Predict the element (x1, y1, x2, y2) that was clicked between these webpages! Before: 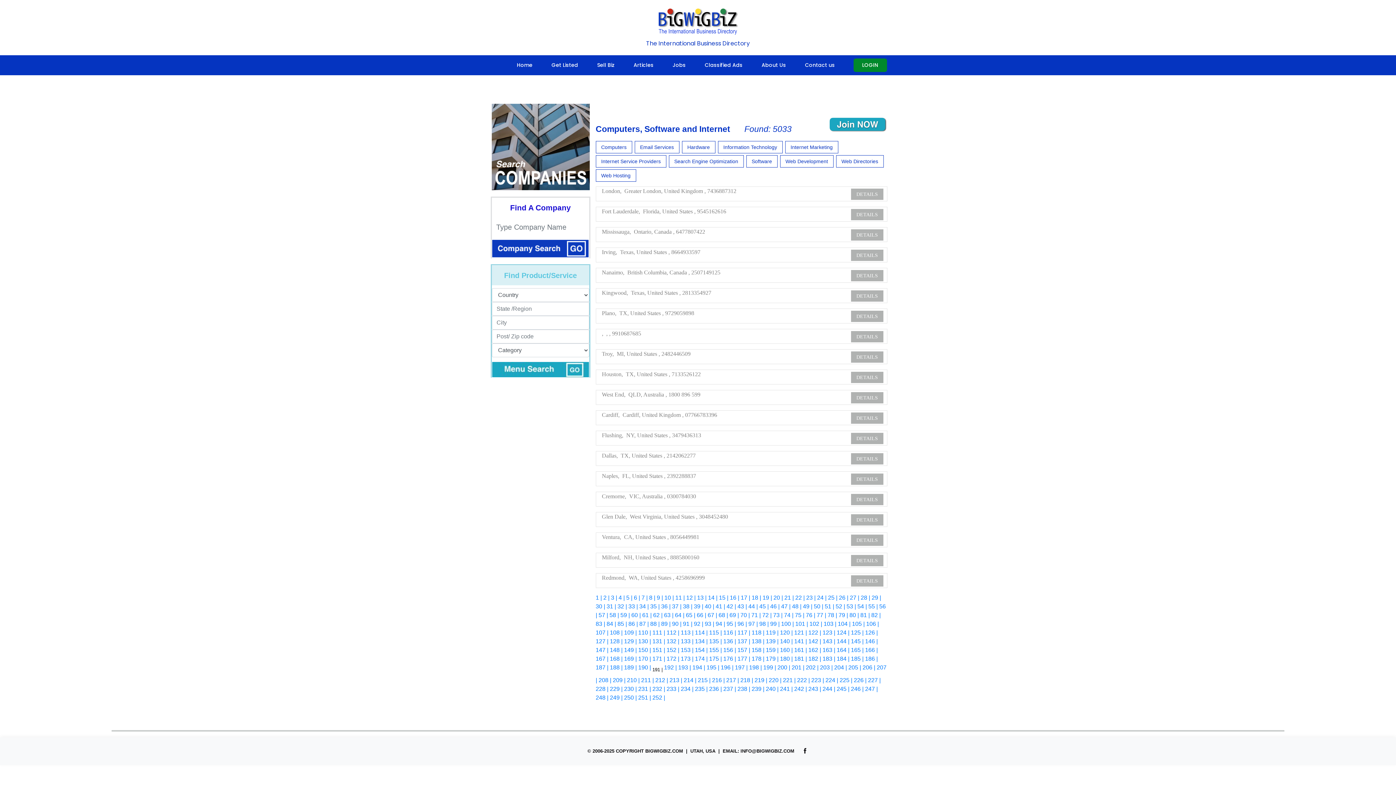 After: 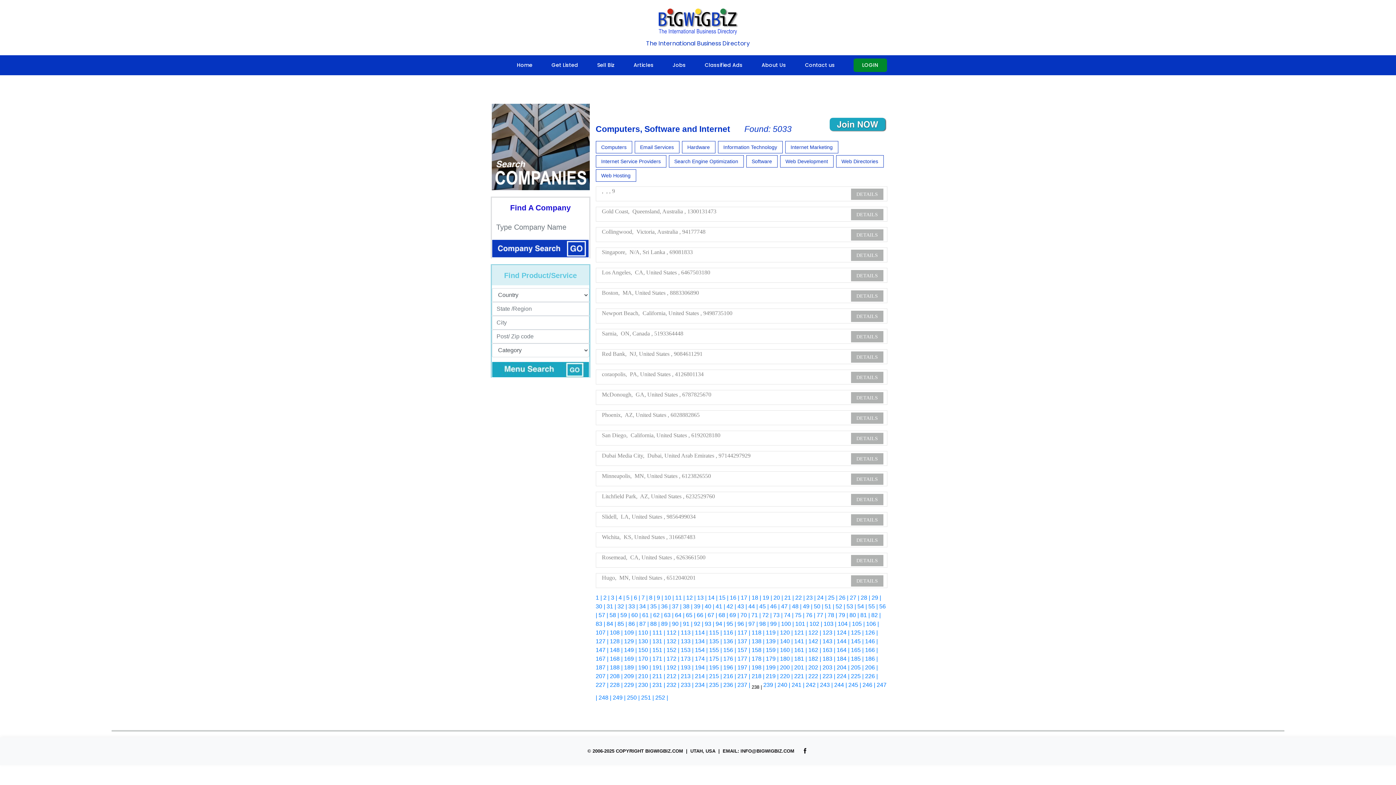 Action: bbox: (736, 686, 750, 692) label:  238 |